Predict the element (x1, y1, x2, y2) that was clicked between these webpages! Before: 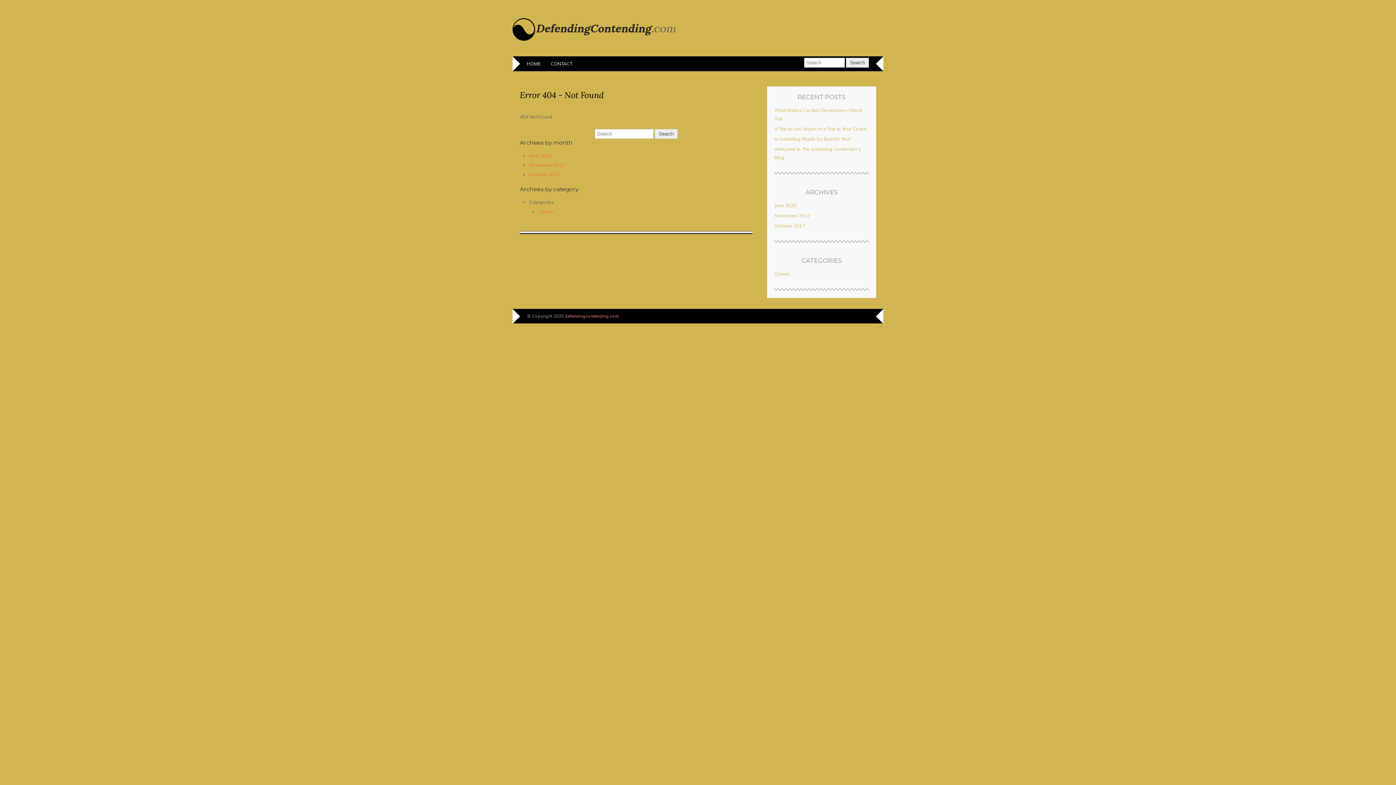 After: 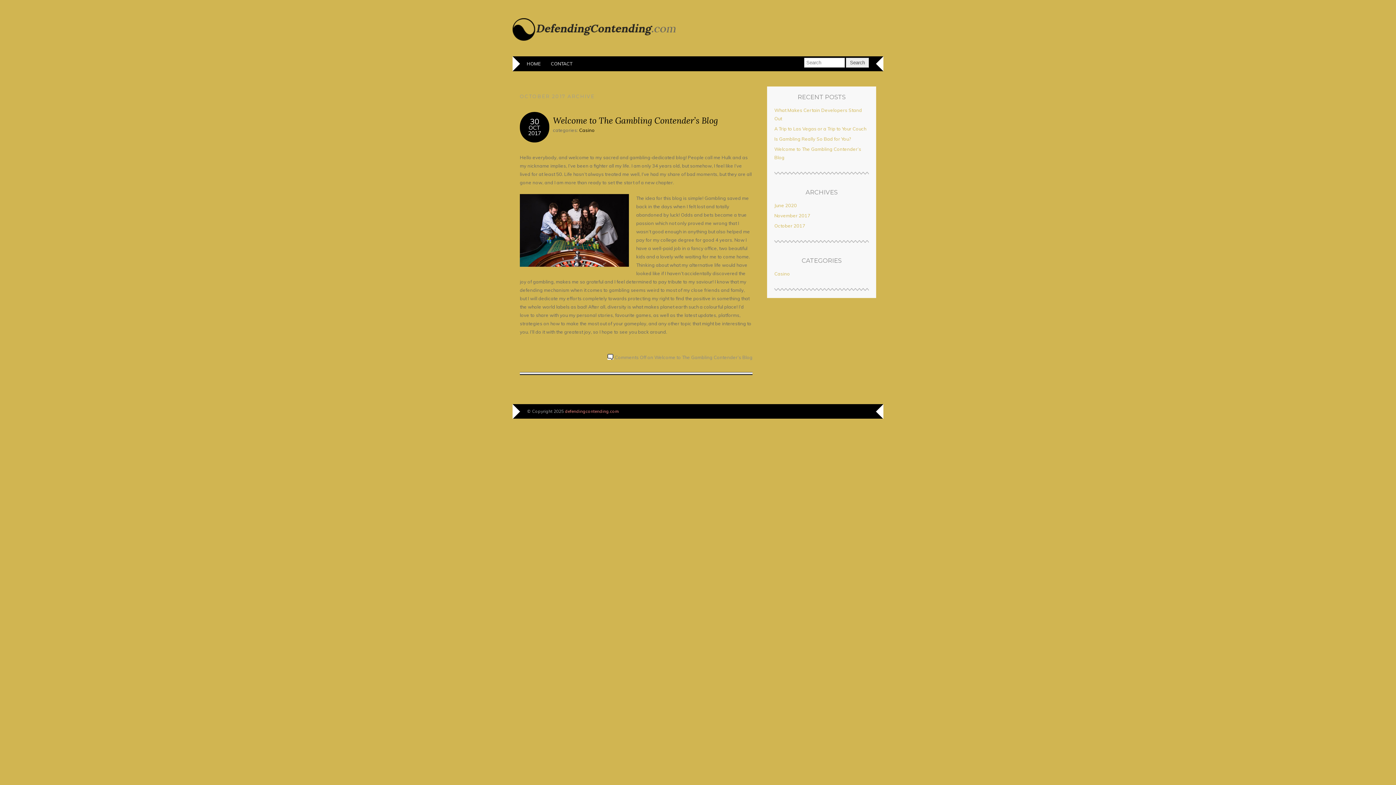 Action: label: October 2017 bbox: (774, 222, 805, 228)